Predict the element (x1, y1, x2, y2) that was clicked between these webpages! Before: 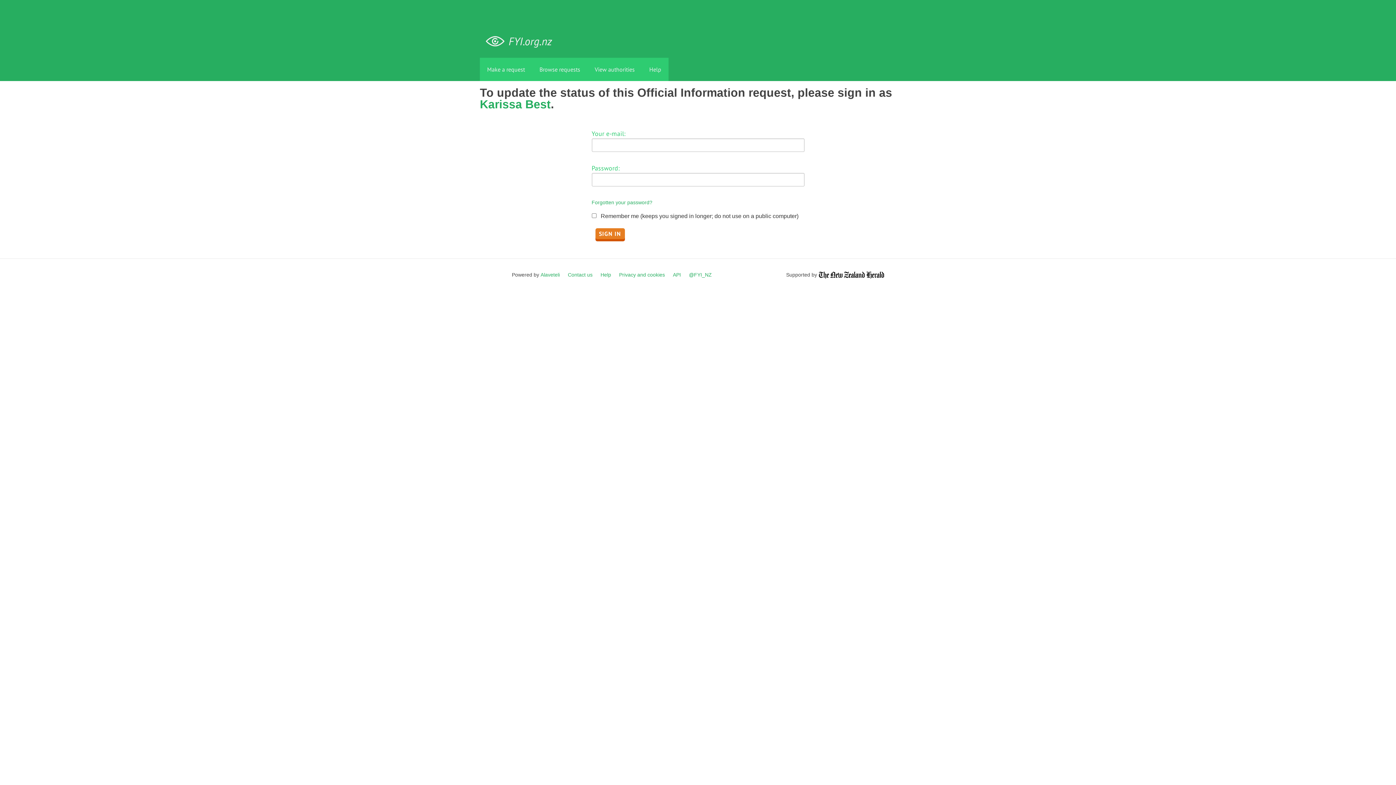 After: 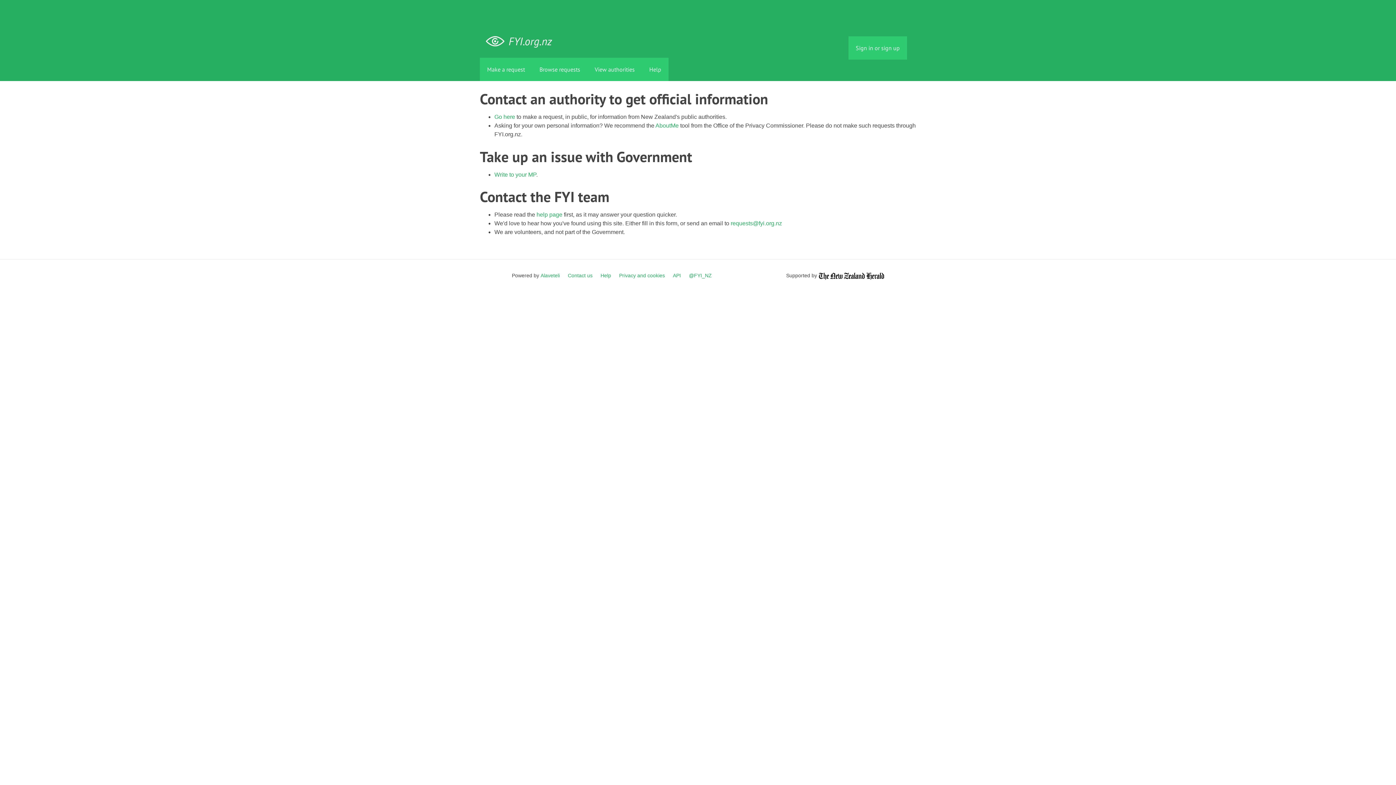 Action: bbox: (568, 270, 592, 279) label: Contact us